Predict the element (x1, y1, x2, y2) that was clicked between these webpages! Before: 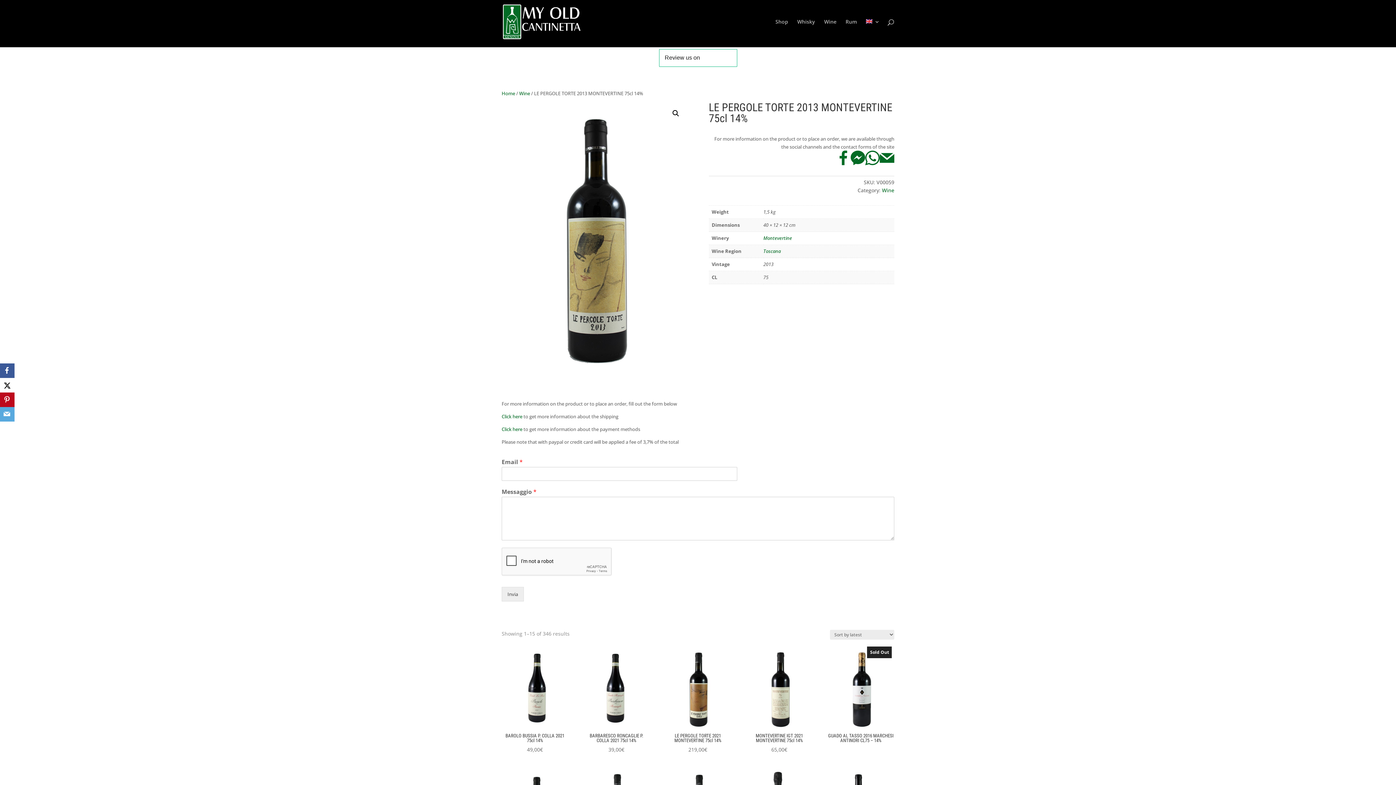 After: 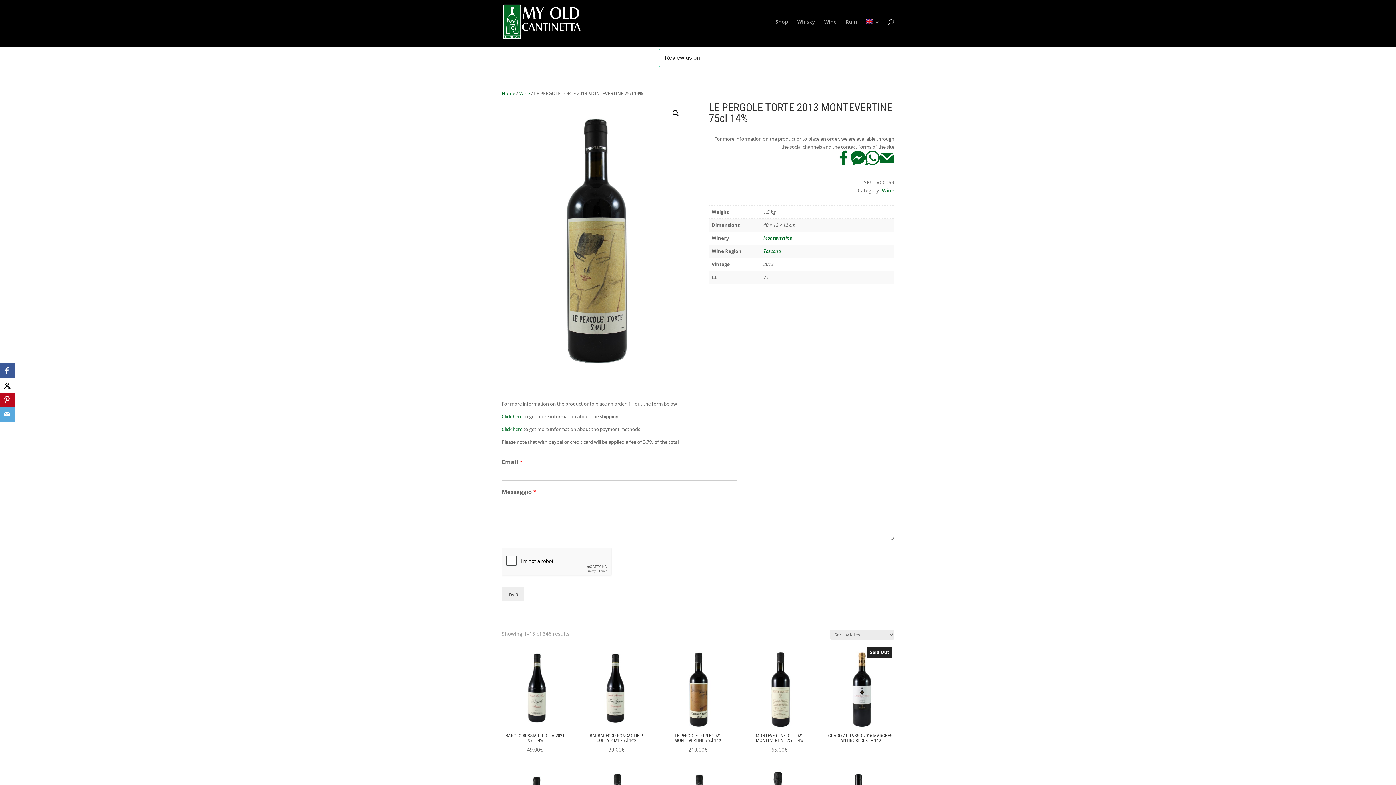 Action: bbox: (865, 148, 879, 168)